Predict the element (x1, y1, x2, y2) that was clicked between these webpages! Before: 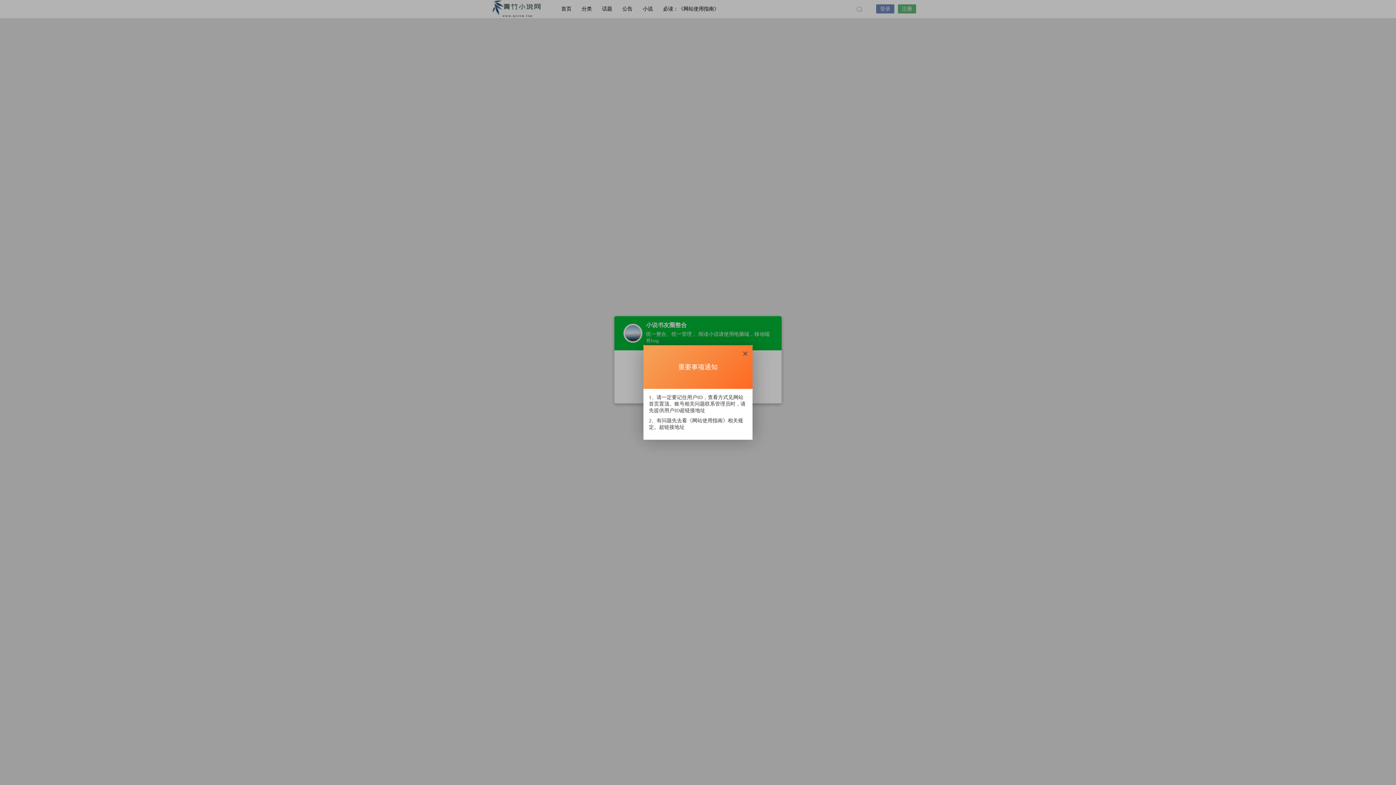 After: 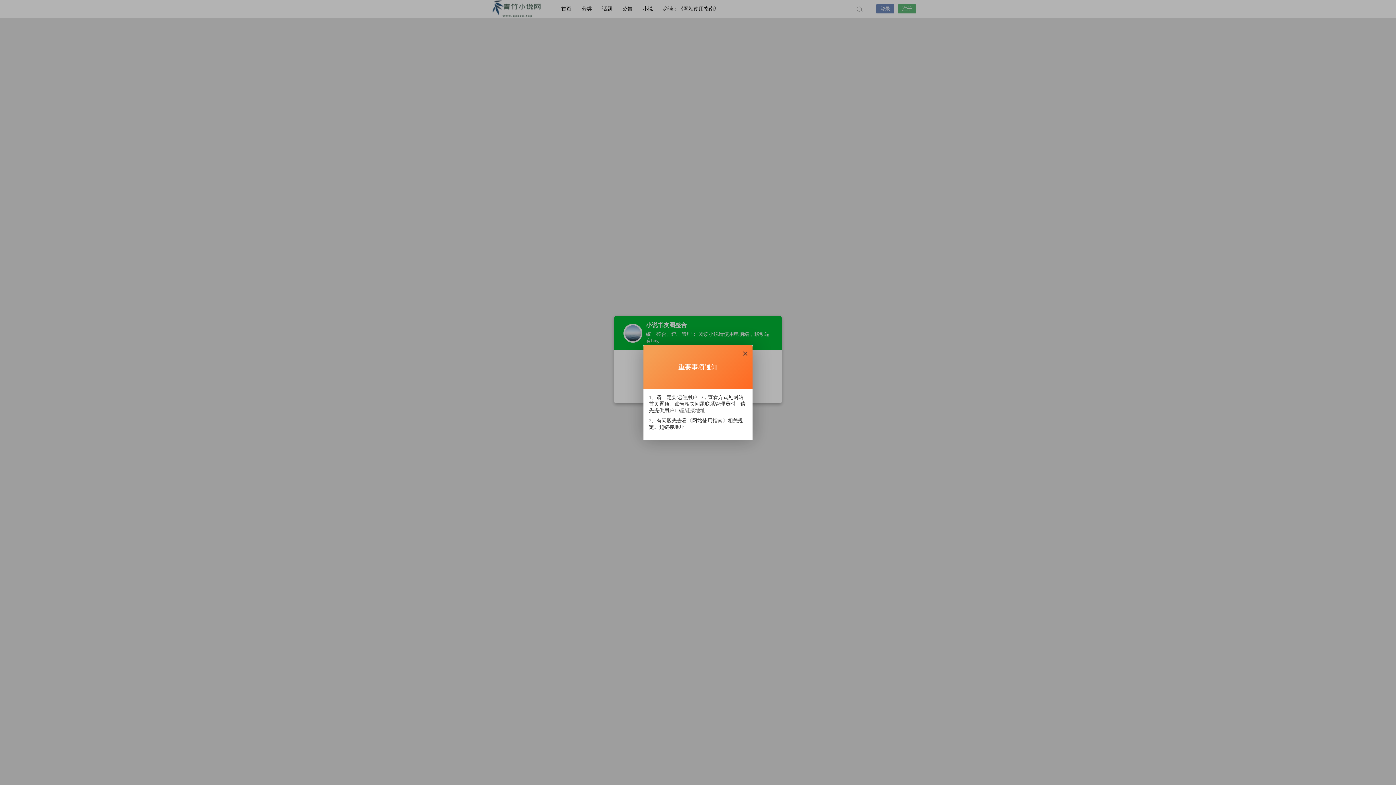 Action: bbox: (680, 408, 705, 413) label: 超链接地址